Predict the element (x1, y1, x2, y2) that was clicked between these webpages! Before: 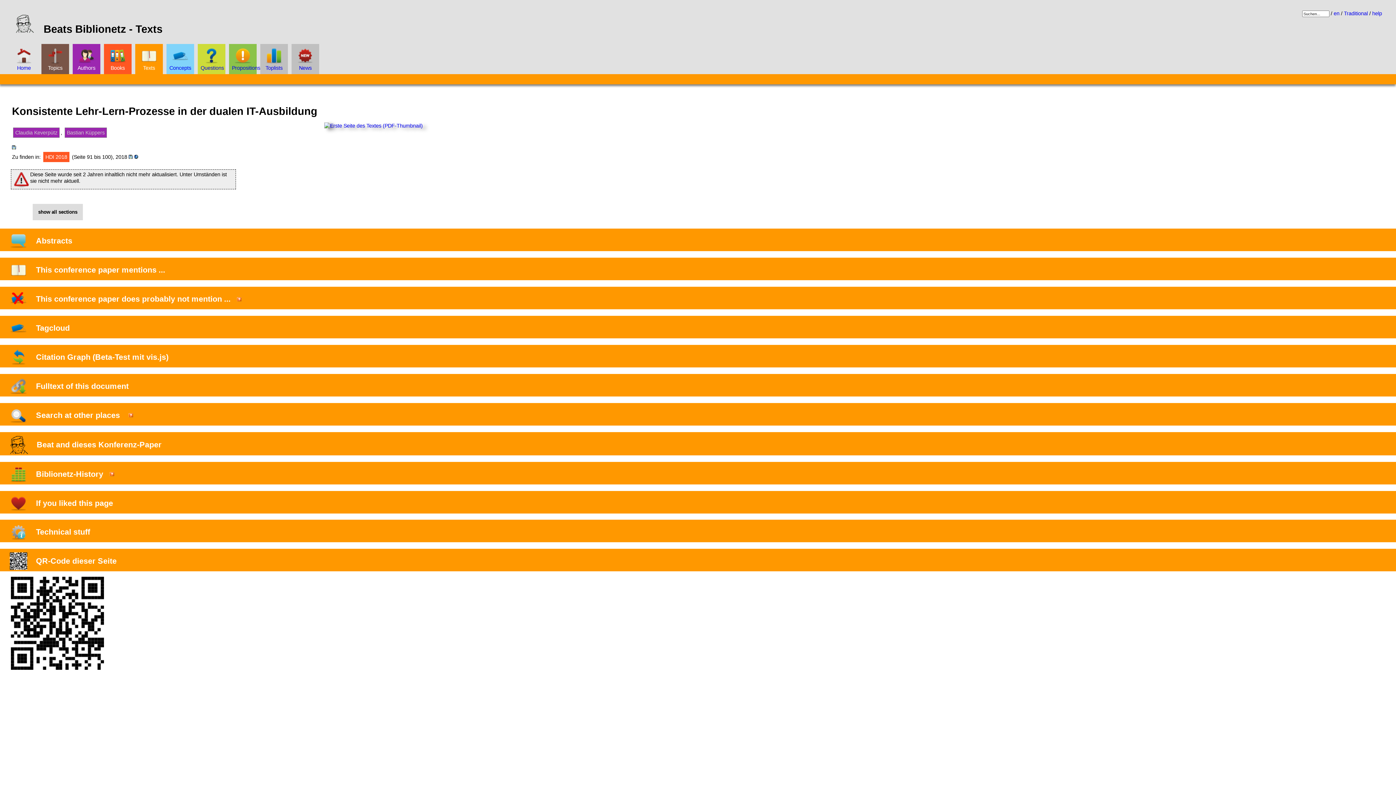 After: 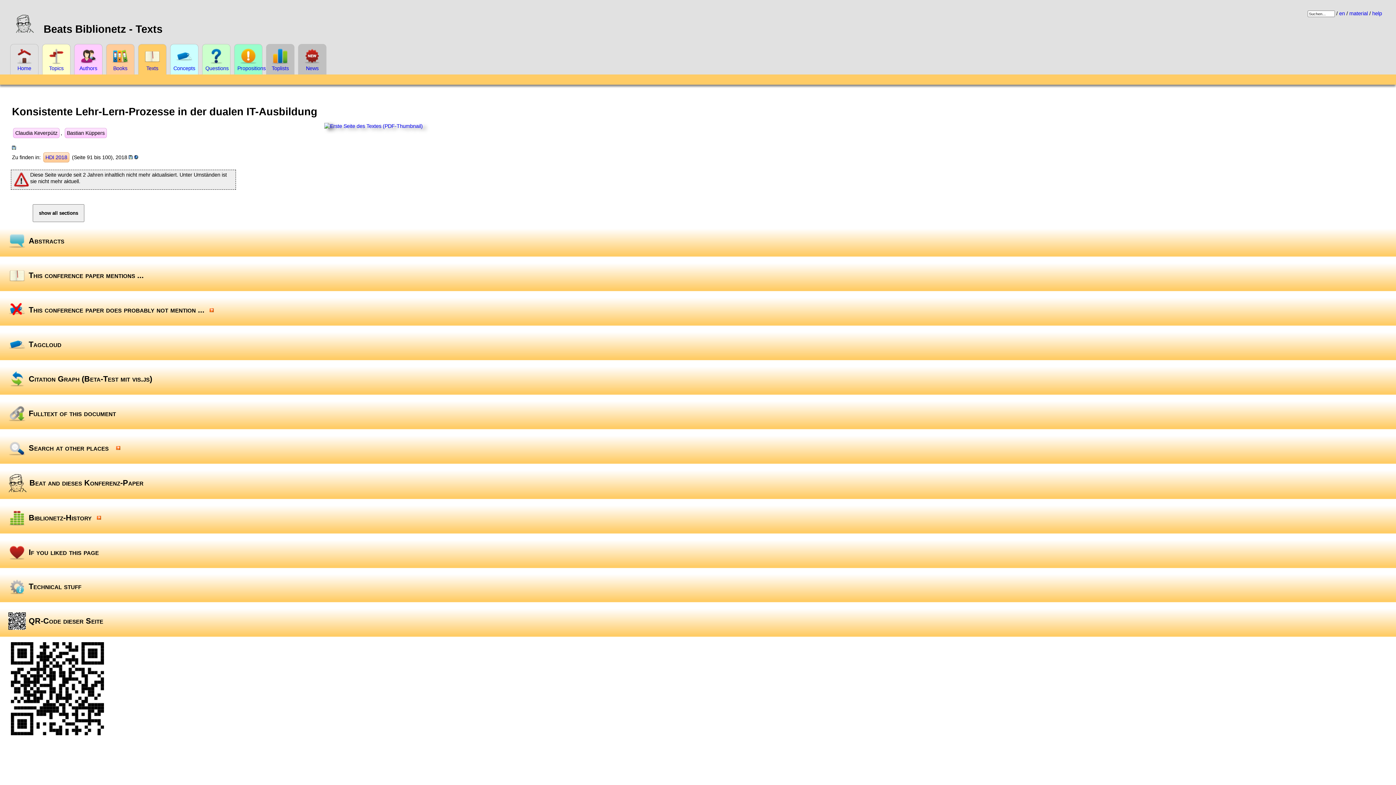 Action: bbox: (1344, 10, 1368, 16) label: Traditional